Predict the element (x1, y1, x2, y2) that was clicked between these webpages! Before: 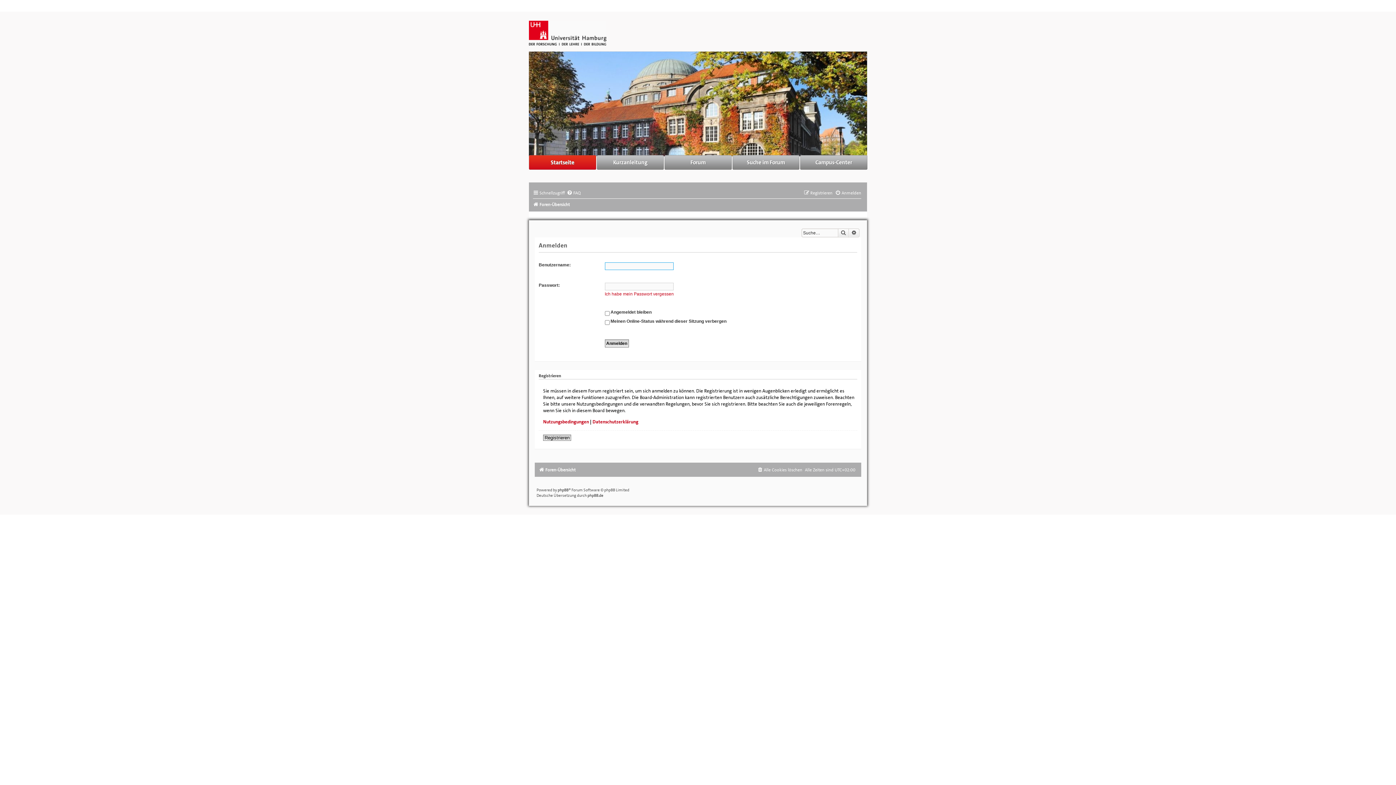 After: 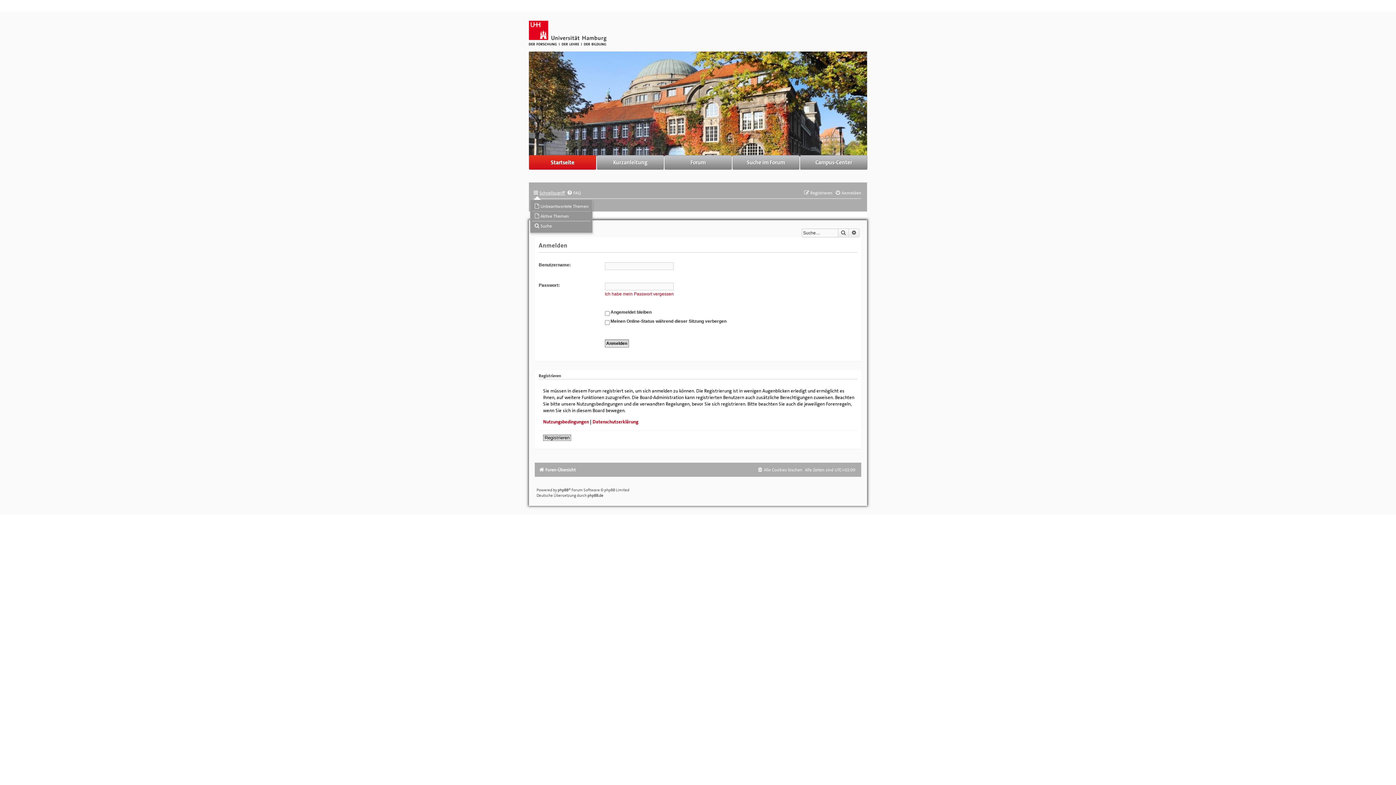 Action: bbox: (533, 190, 565, 196) label: Schnellzugriff